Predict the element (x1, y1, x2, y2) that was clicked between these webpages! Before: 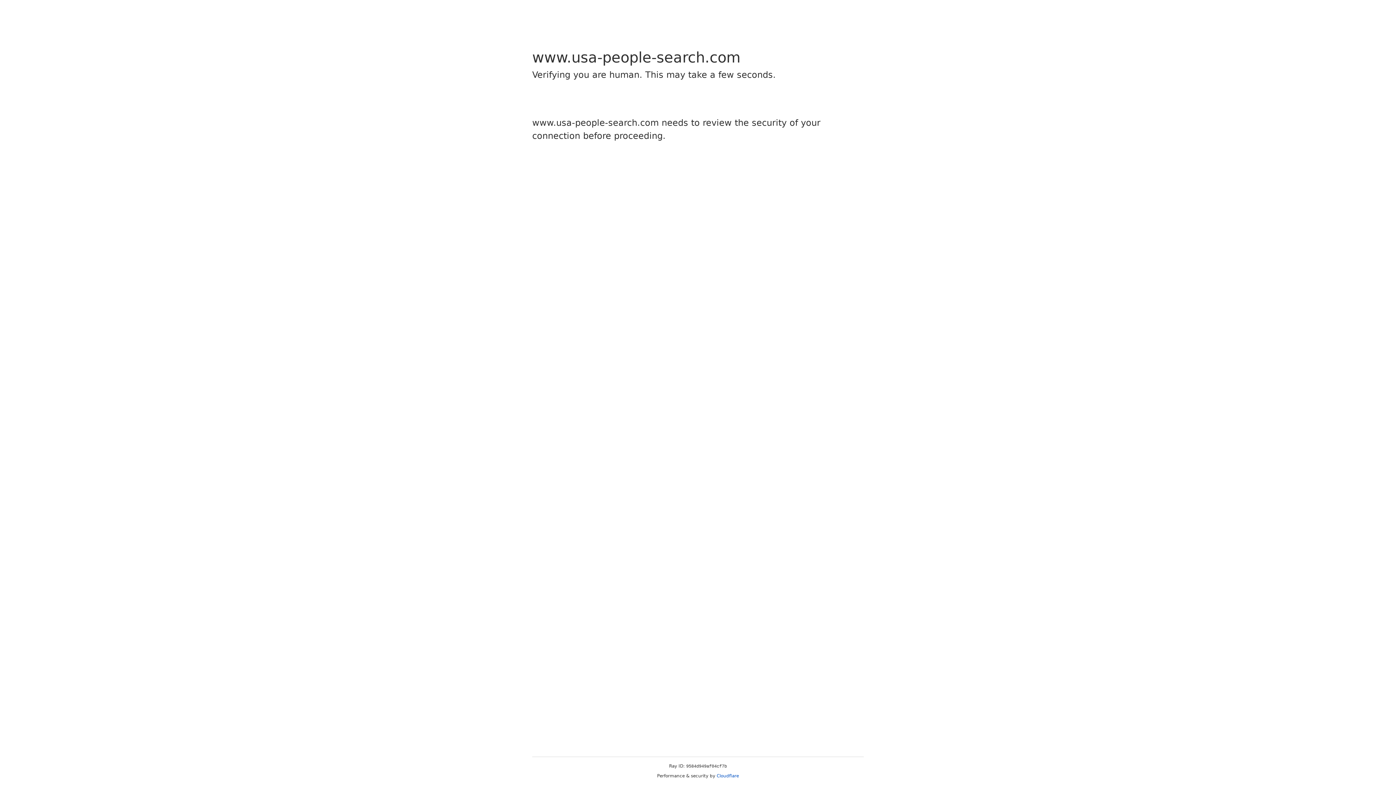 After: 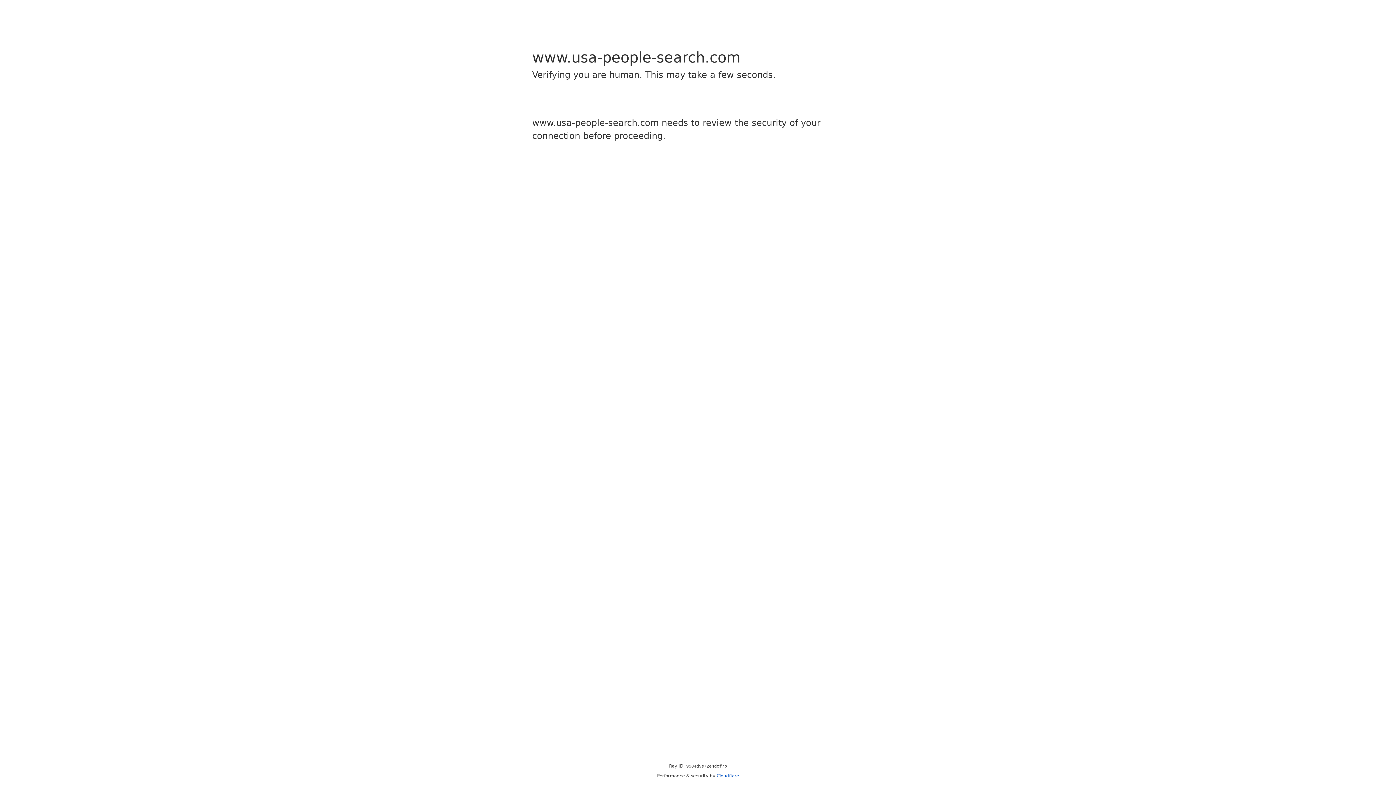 Action: label: Cloudflare bbox: (716, 773, 739, 778)